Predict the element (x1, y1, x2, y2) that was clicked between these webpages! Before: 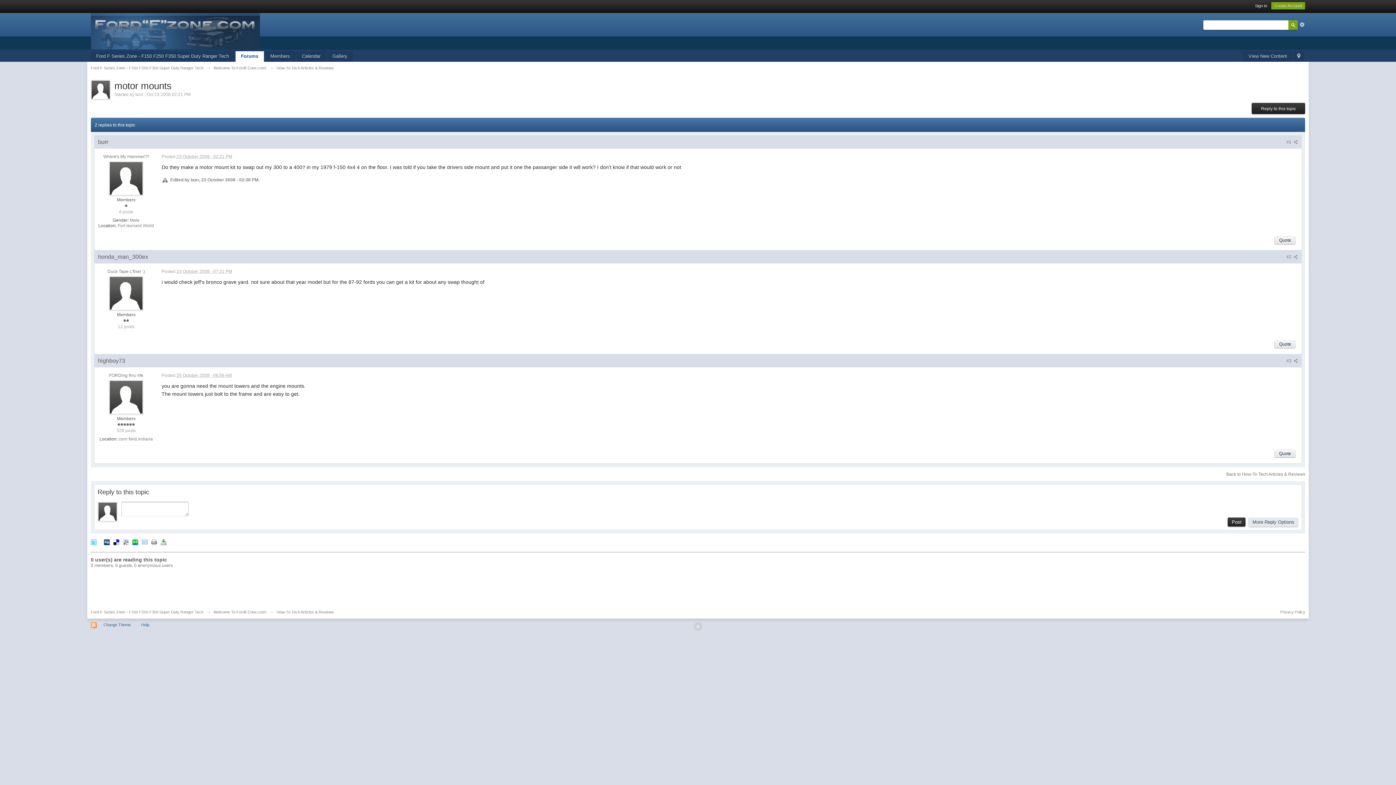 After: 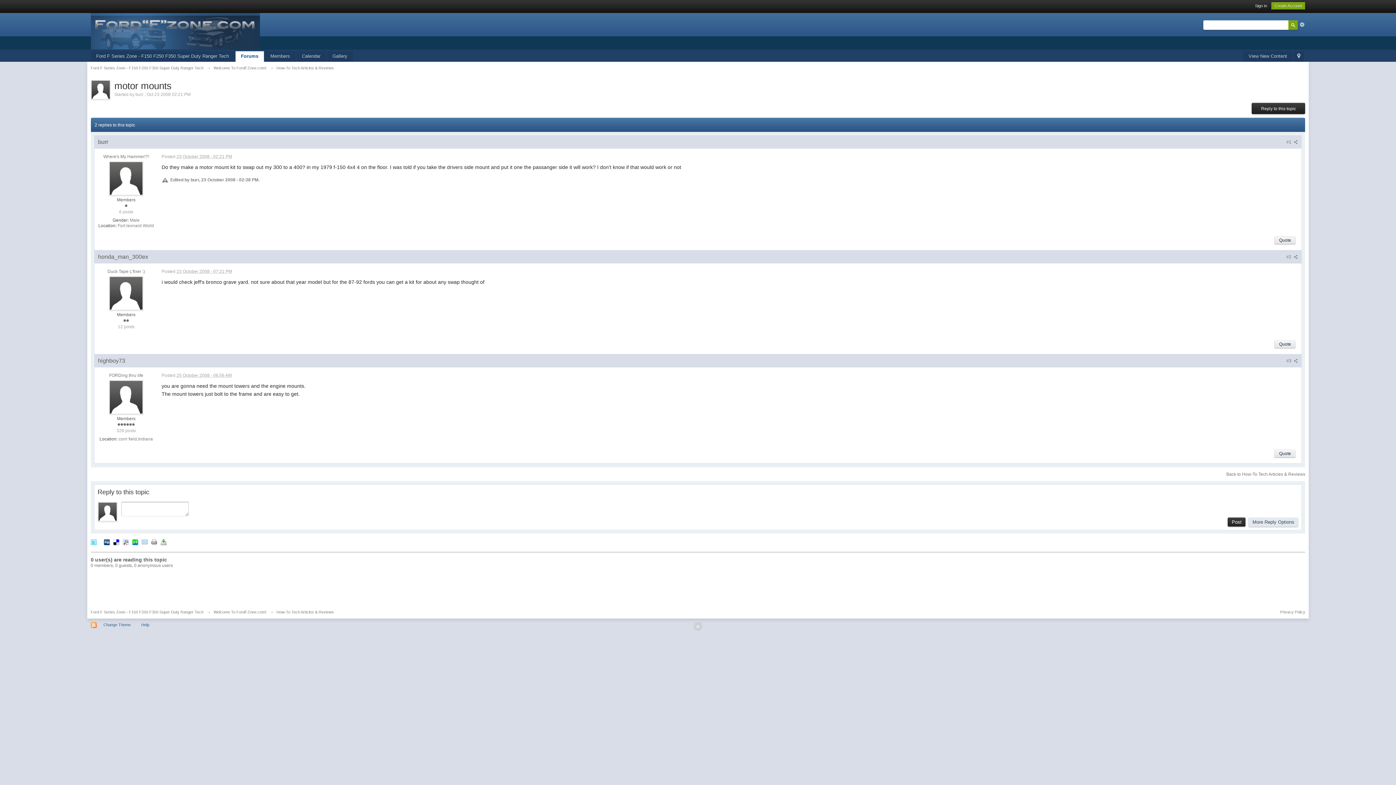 Action: label: #1  bbox: (1286, 139, 1298, 144)